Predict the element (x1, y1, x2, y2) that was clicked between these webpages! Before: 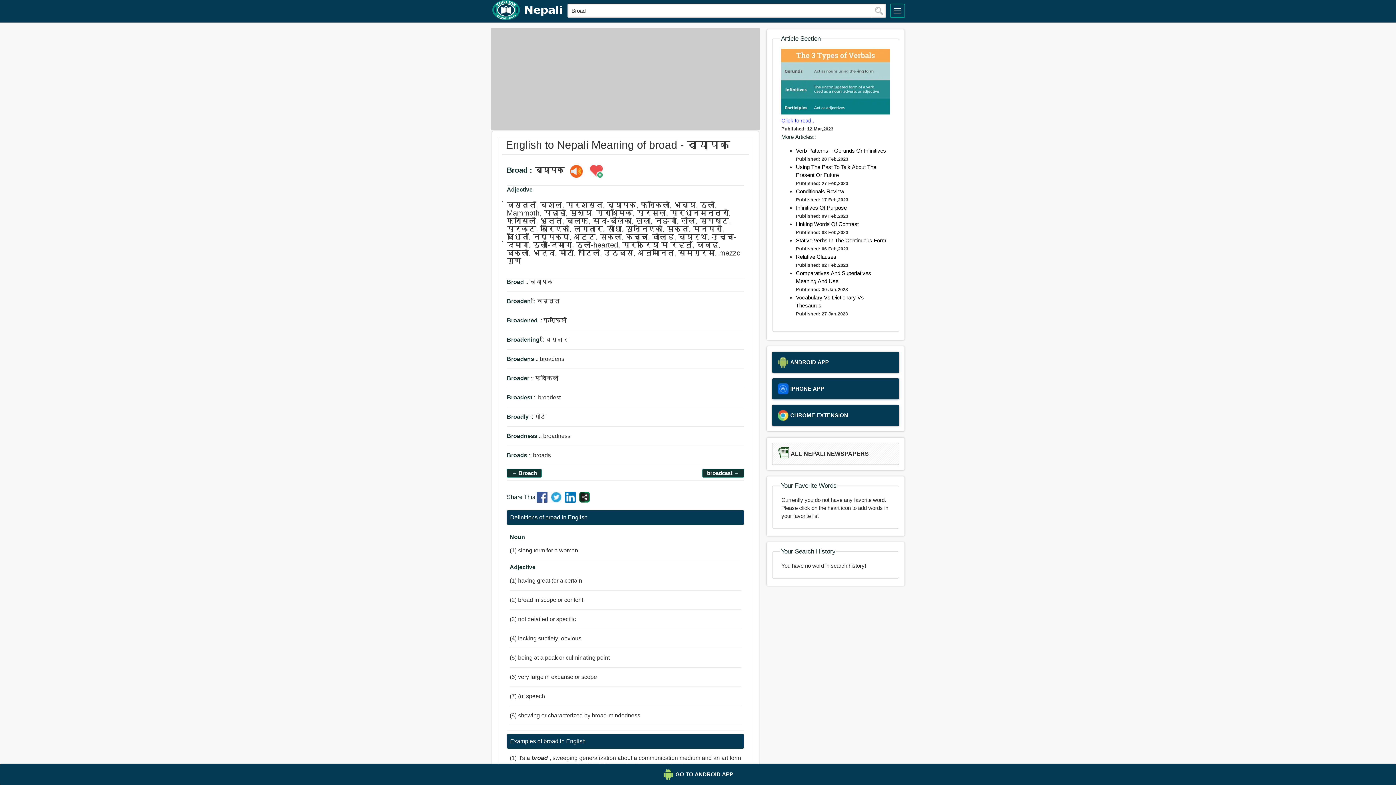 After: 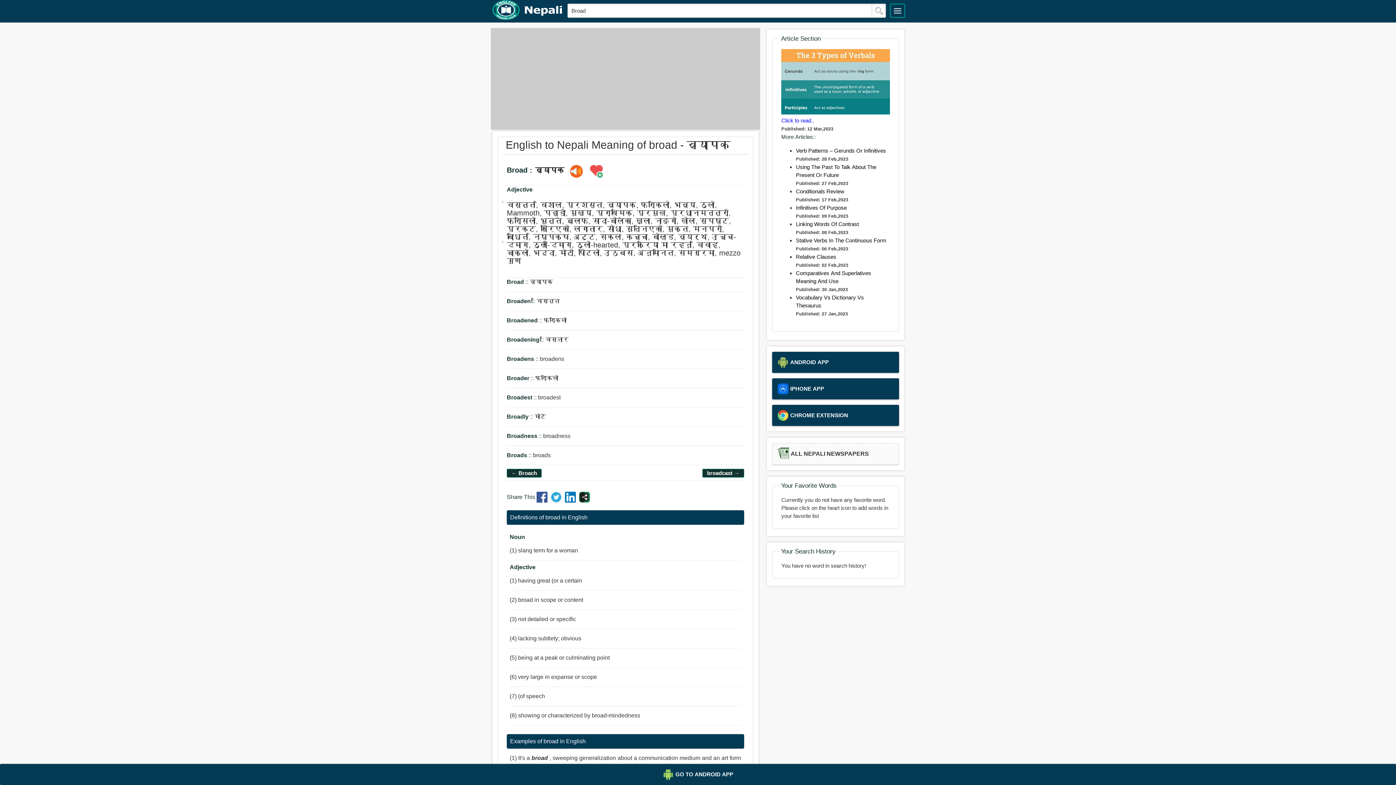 Action: bbox: (579, 497, 590, 503)